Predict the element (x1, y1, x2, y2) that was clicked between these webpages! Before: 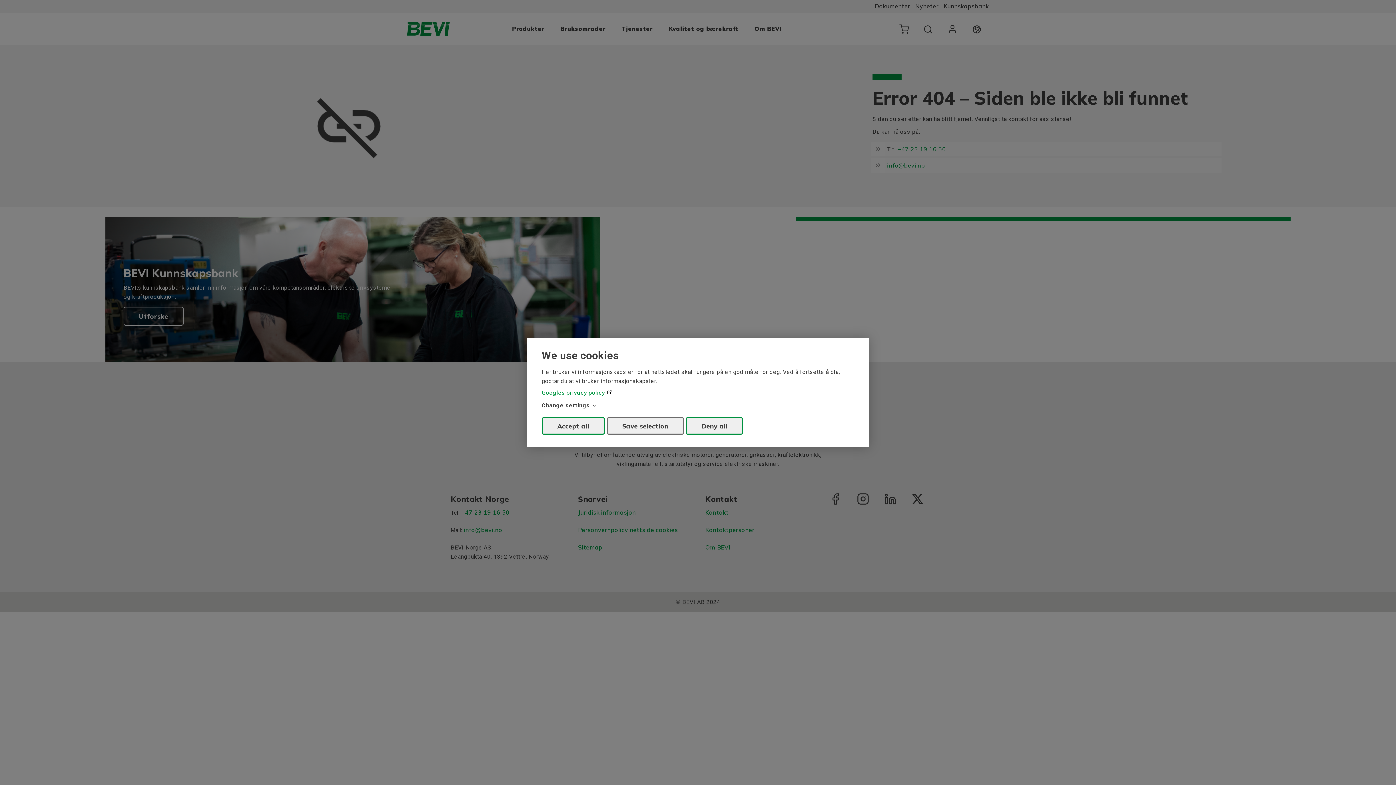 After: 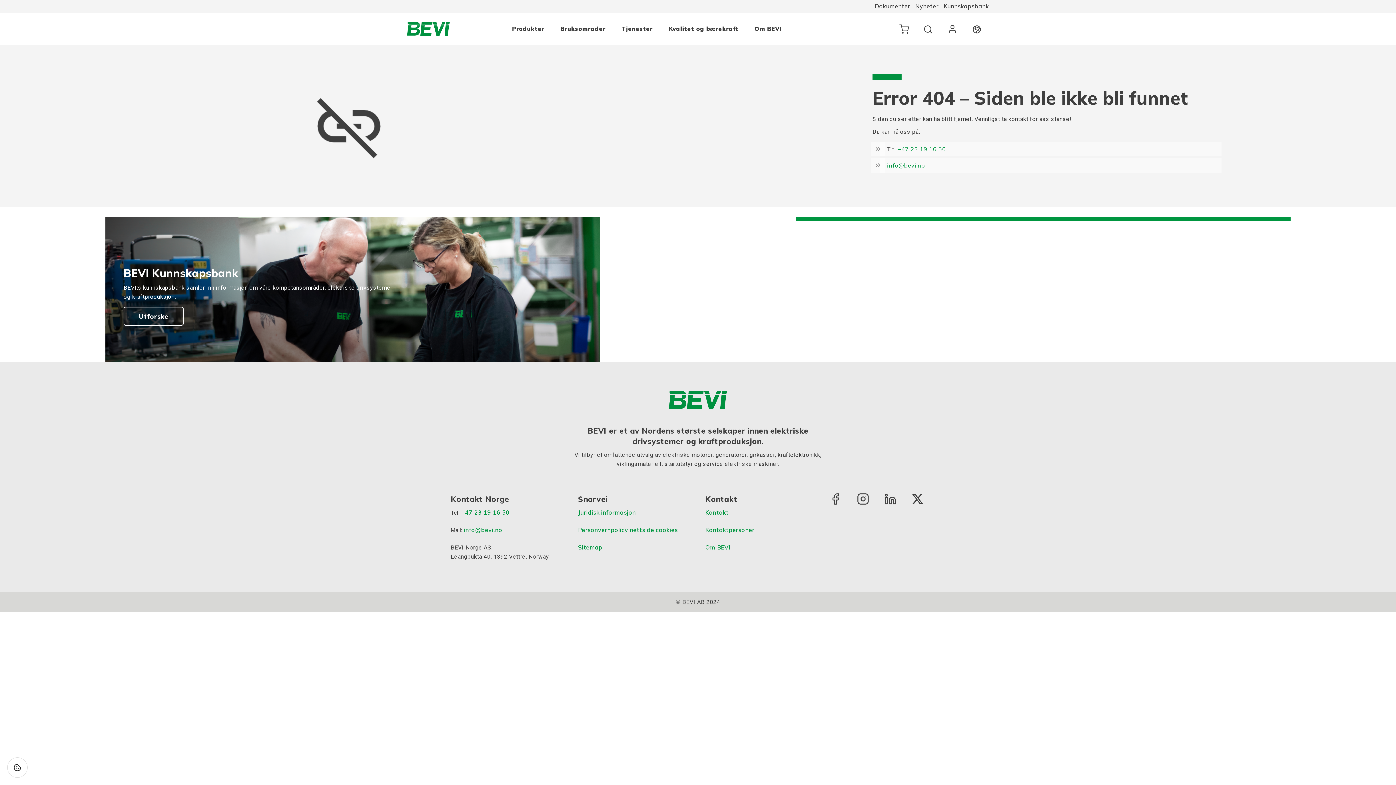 Action: label: Accept all bbox: (541, 417, 605, 434)